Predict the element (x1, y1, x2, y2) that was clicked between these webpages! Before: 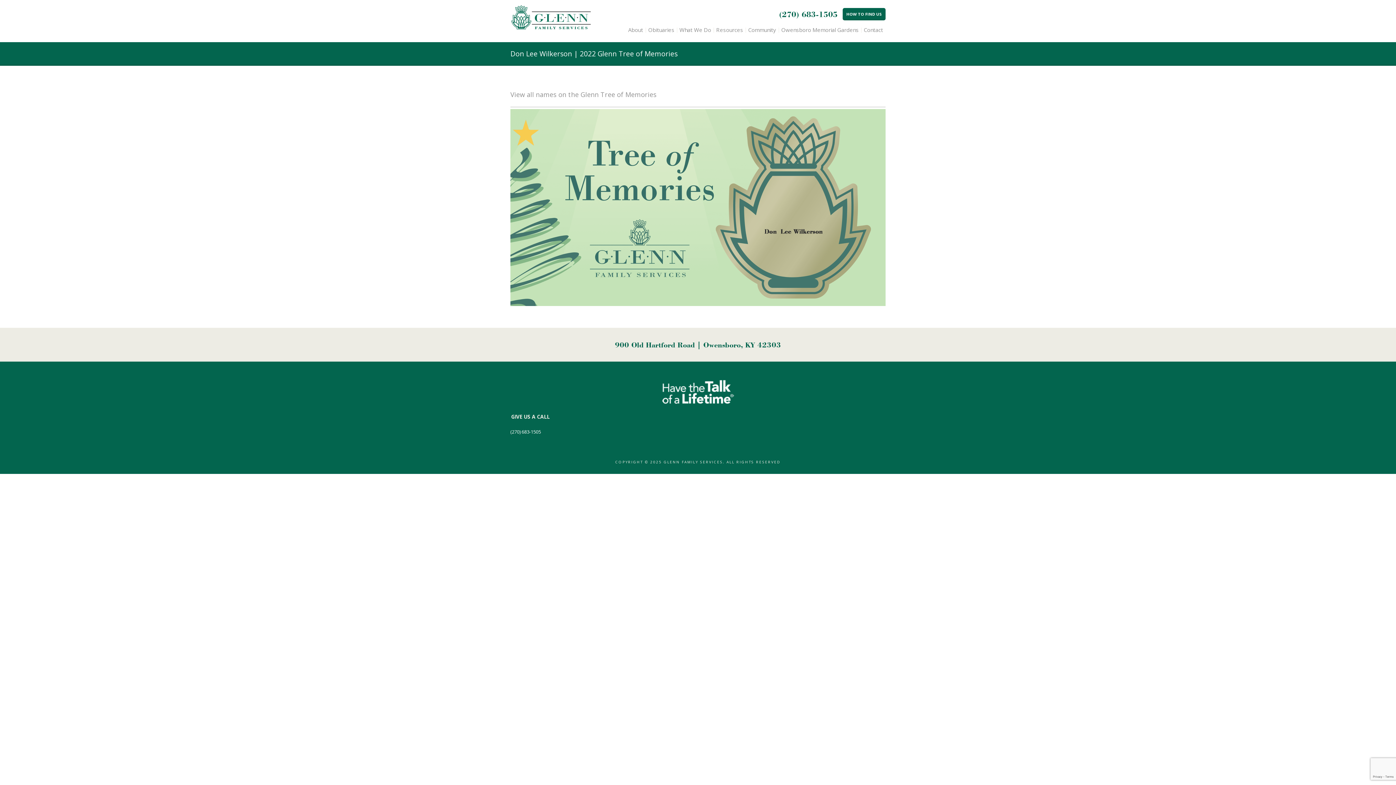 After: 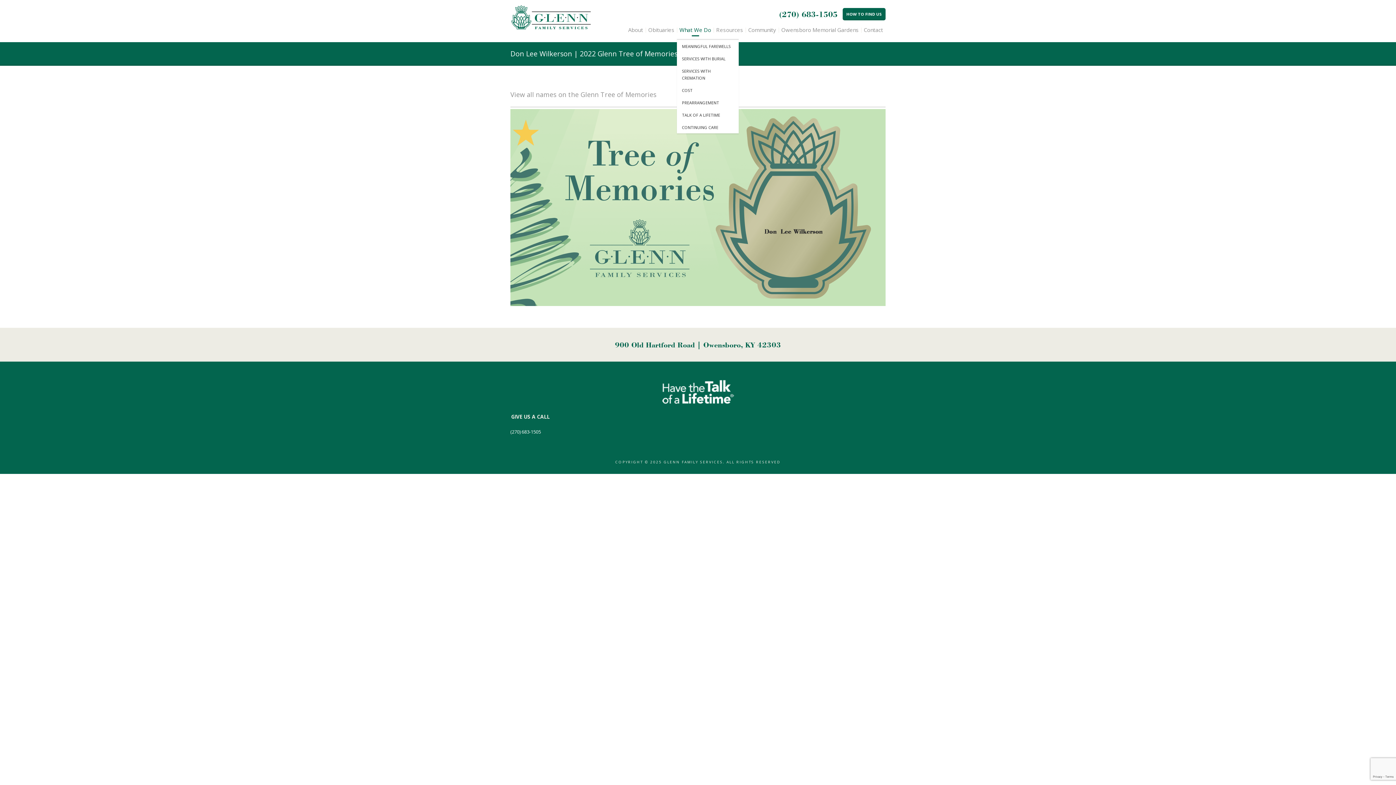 Action: label: What We Do bbox: (677, 24, 713, 34)